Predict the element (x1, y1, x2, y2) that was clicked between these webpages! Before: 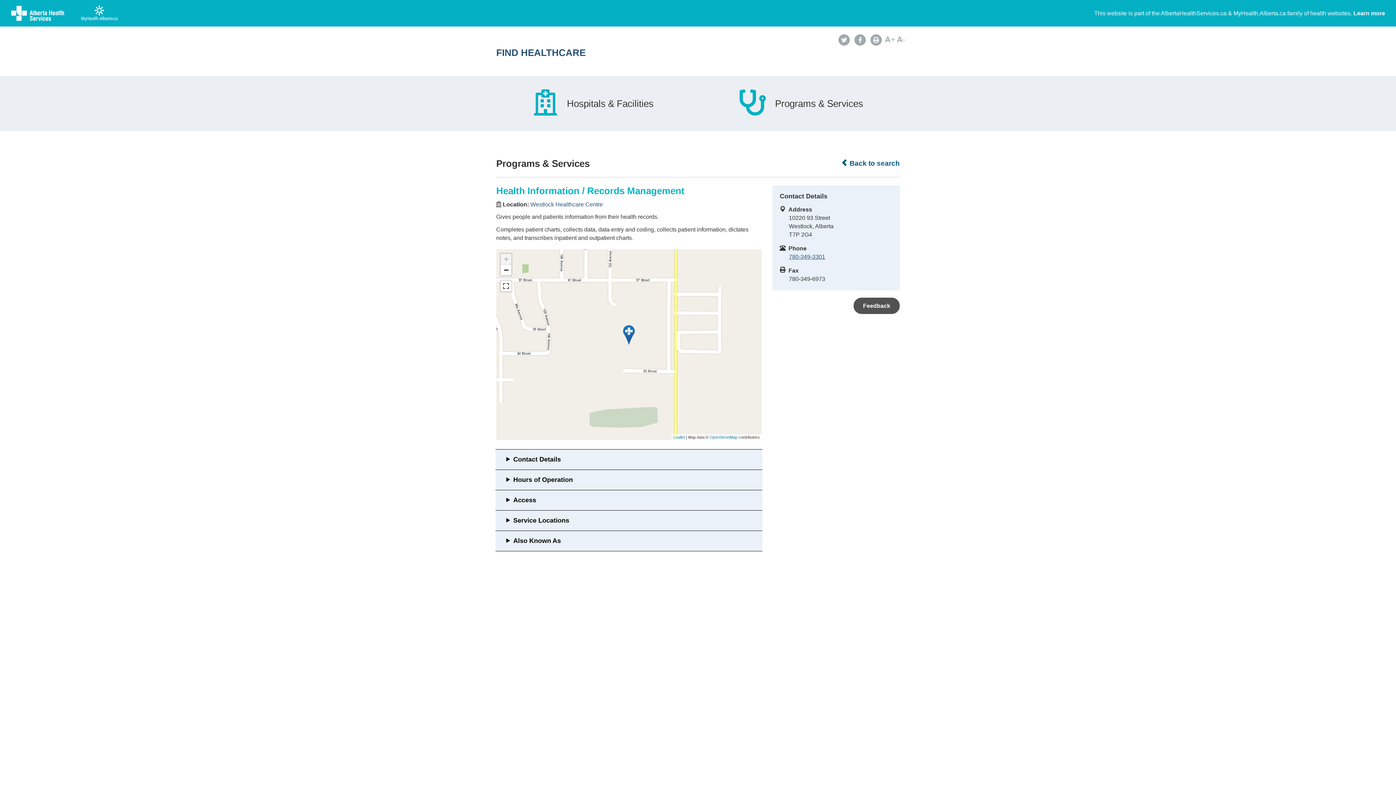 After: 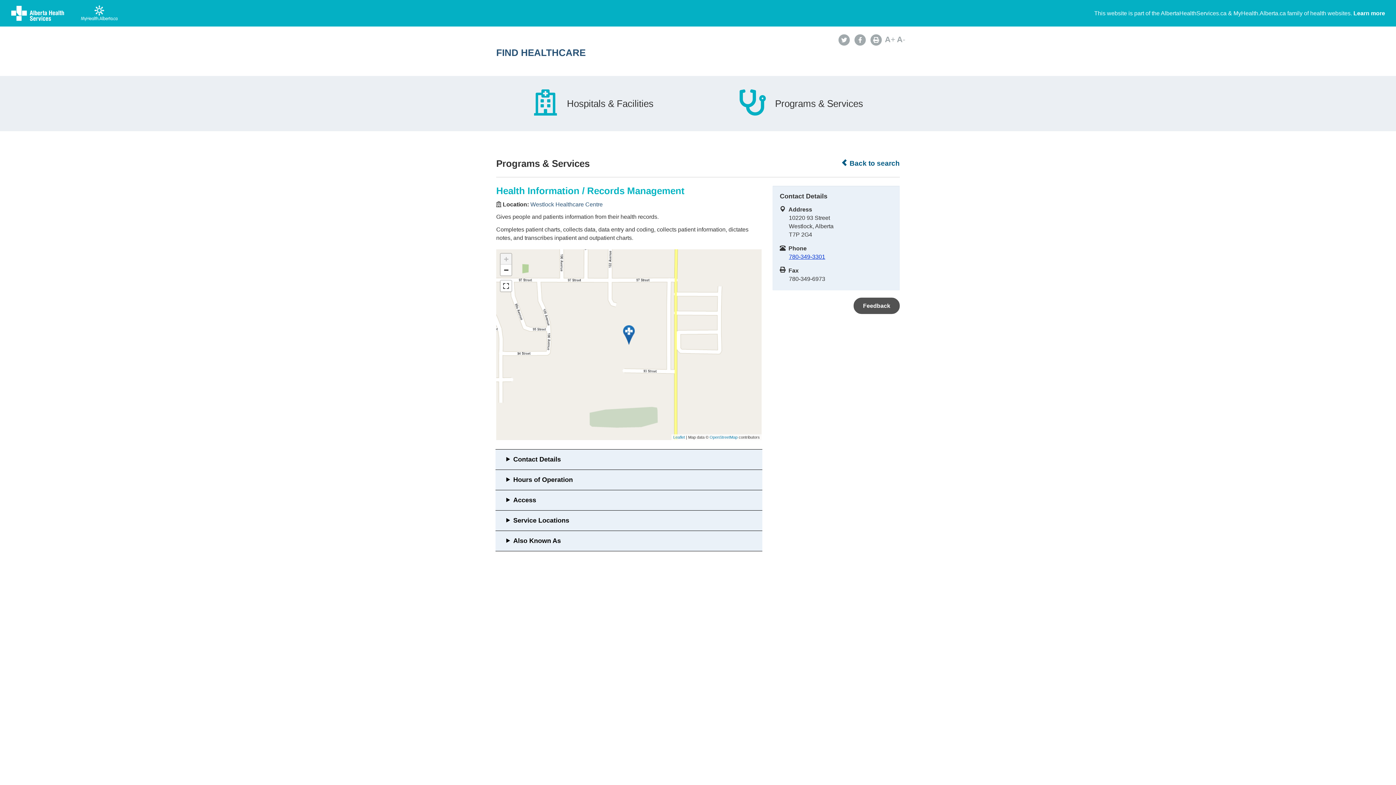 Action: bbox: (789, 253, 825, 260) label: 780-349-3301